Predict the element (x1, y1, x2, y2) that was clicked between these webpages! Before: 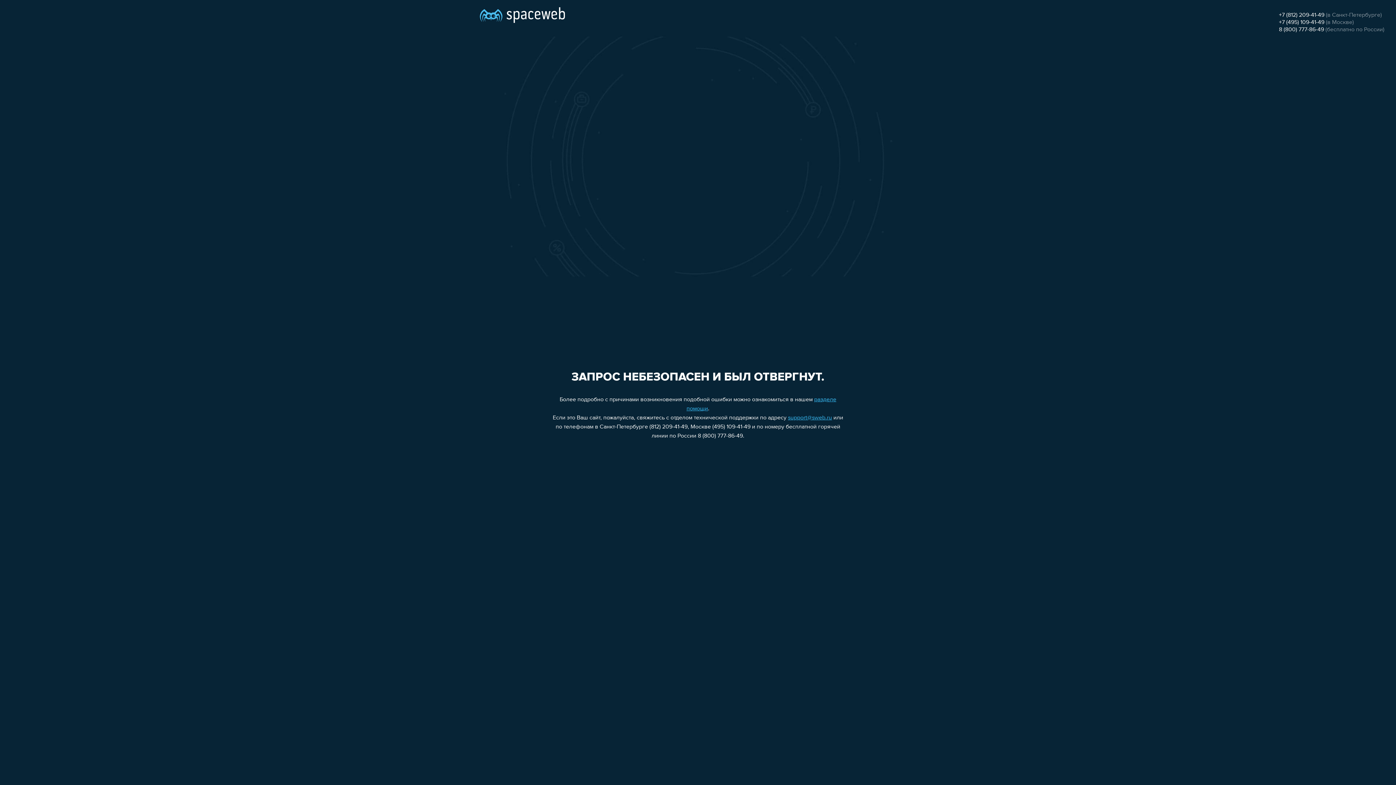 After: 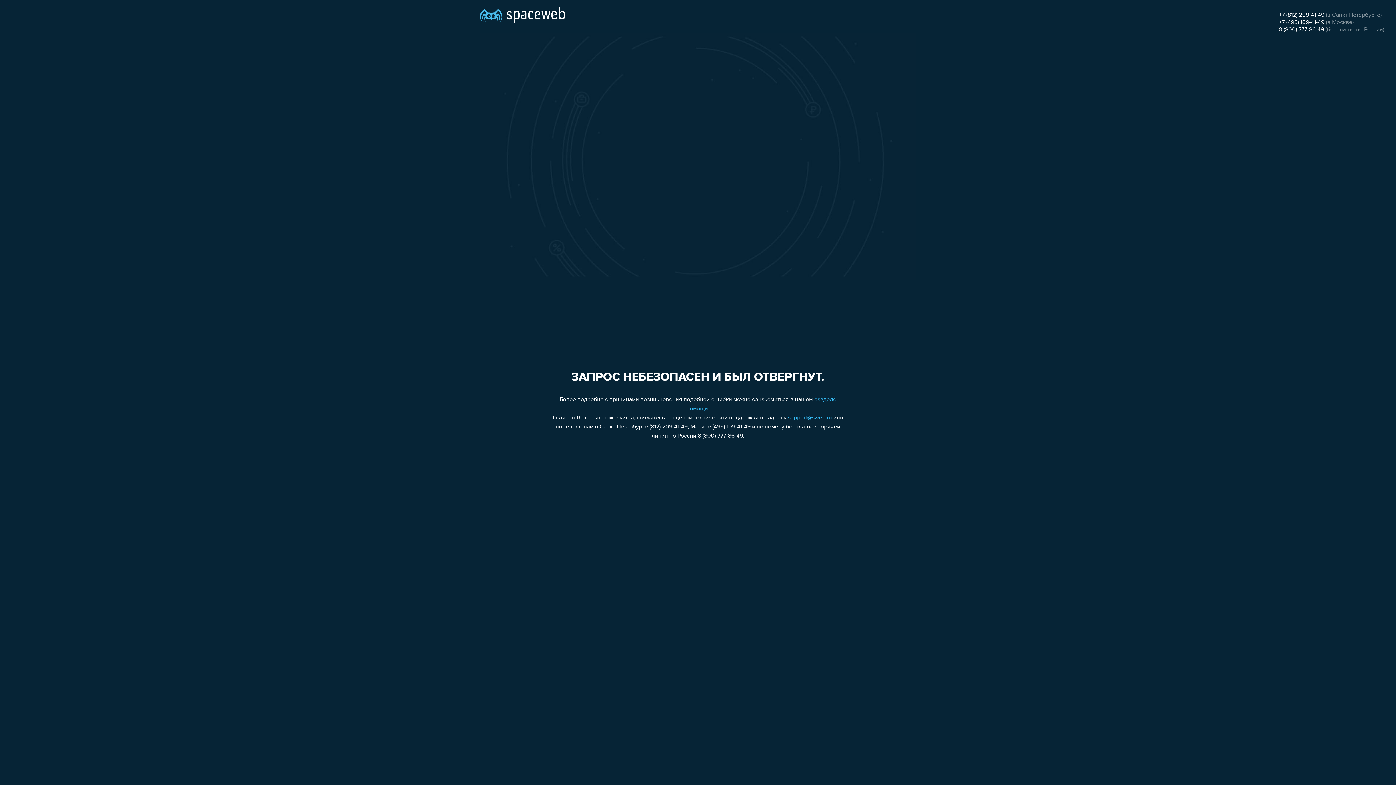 Action: label: support@sweb.ru bbox: (788, 415, 832, 421)